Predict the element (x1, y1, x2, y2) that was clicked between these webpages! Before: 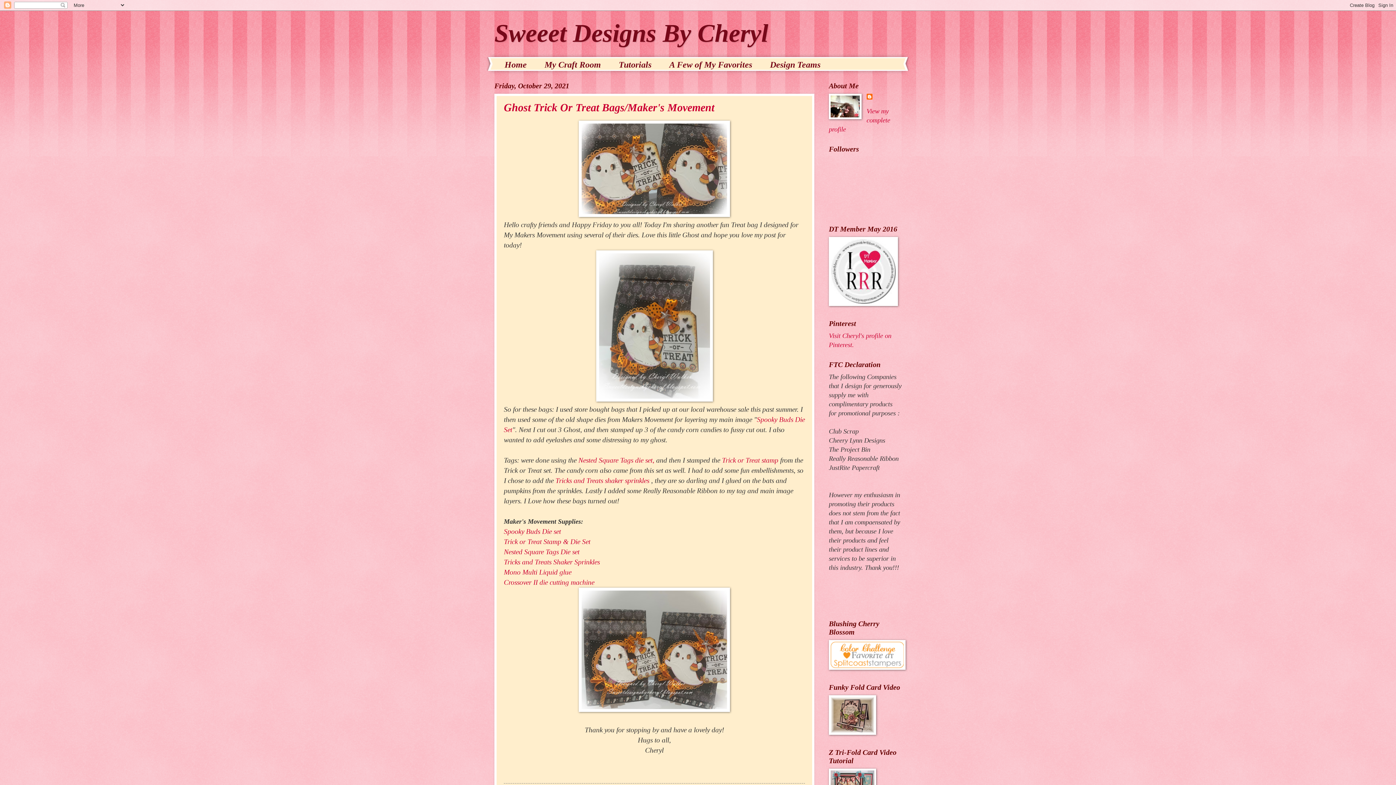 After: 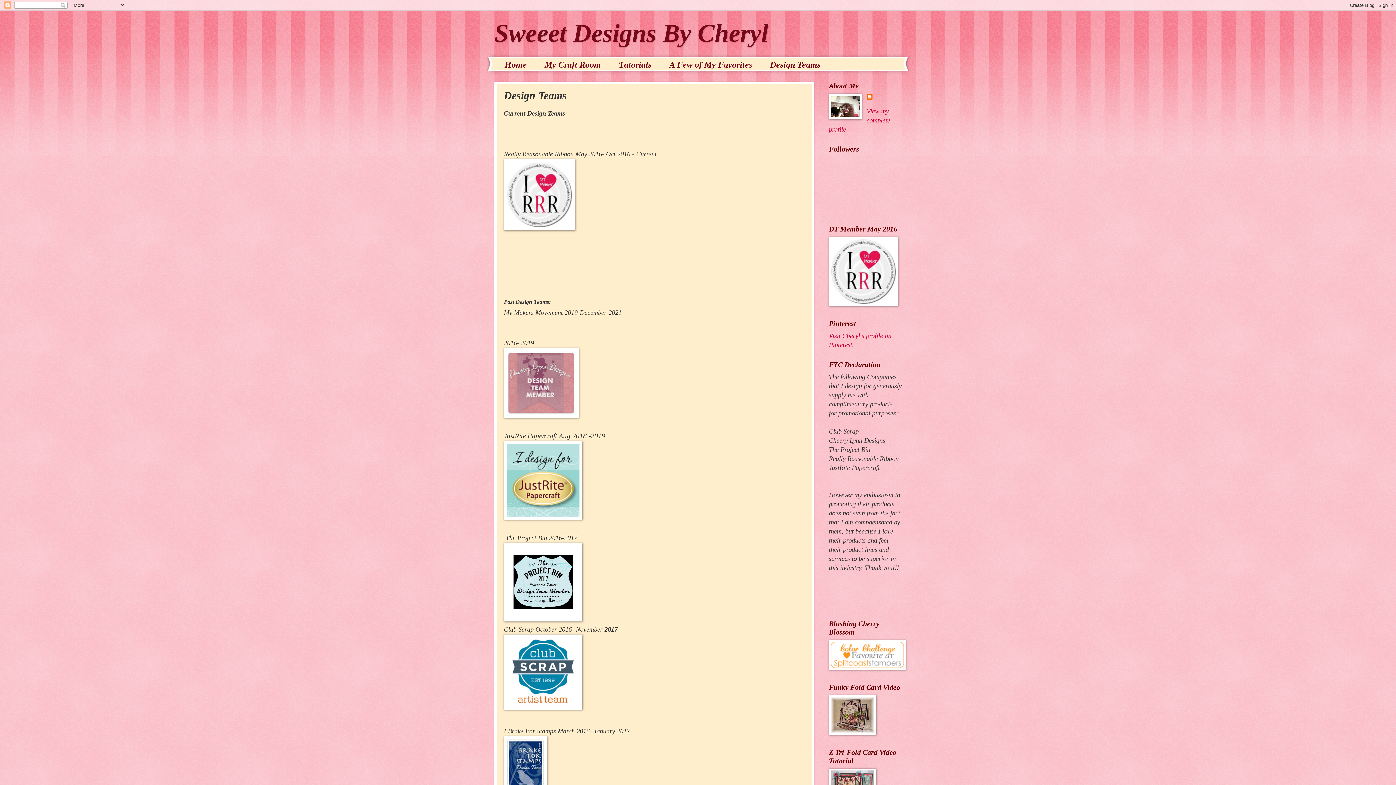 Action: bbox: (761, 57, 829, 72) label: Design Teams